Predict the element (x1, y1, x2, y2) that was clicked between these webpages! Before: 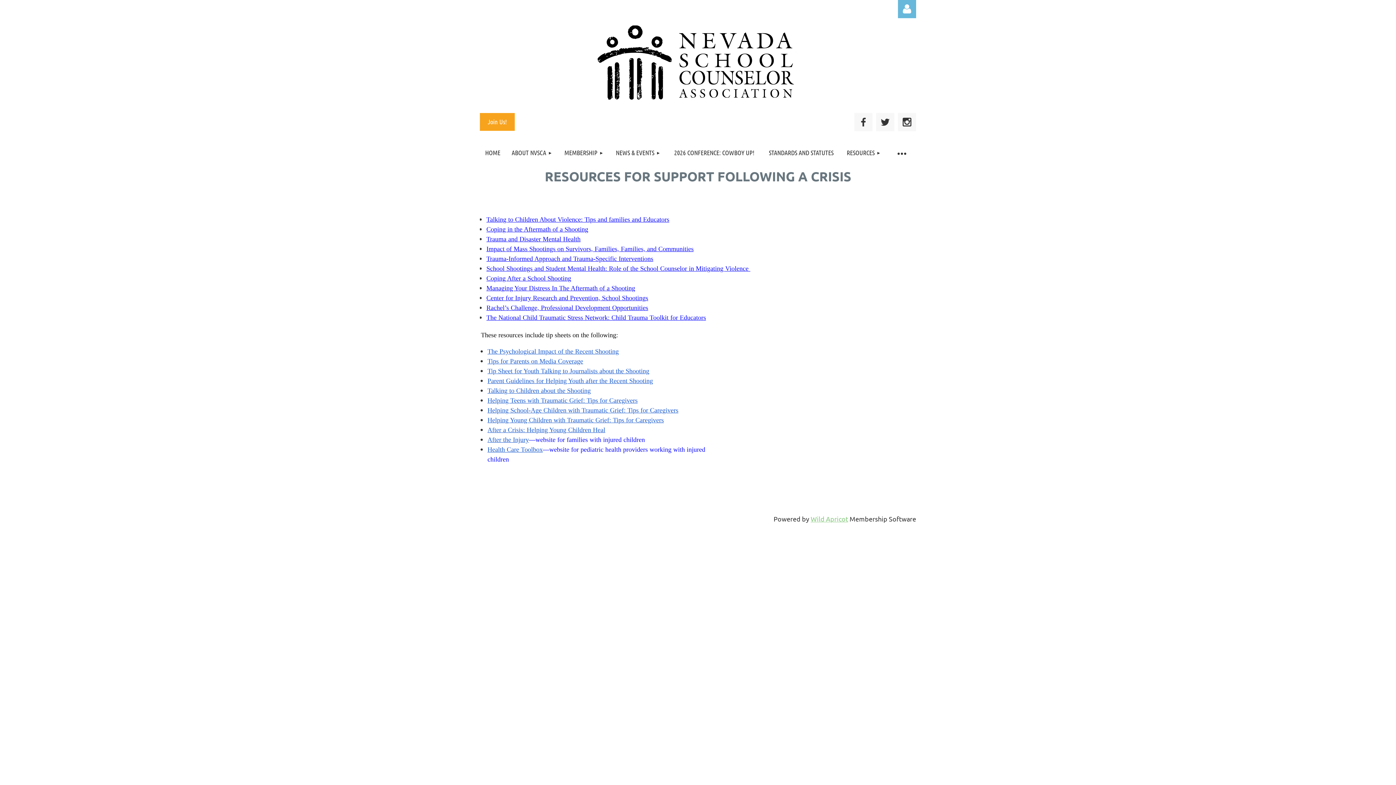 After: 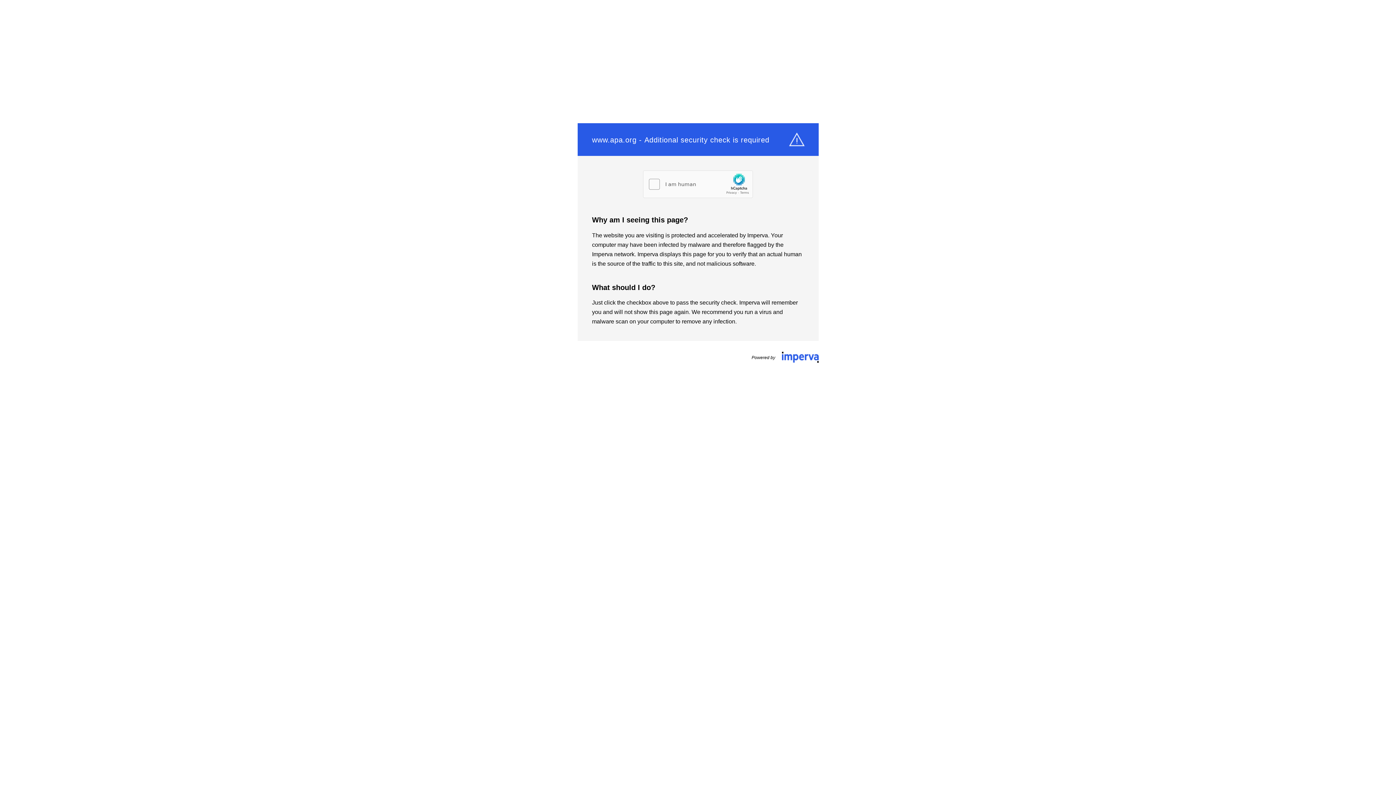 Action: bbox: (486, 283, 635, 291) label: Managing Your Distress In The Aftermath of a Shooting